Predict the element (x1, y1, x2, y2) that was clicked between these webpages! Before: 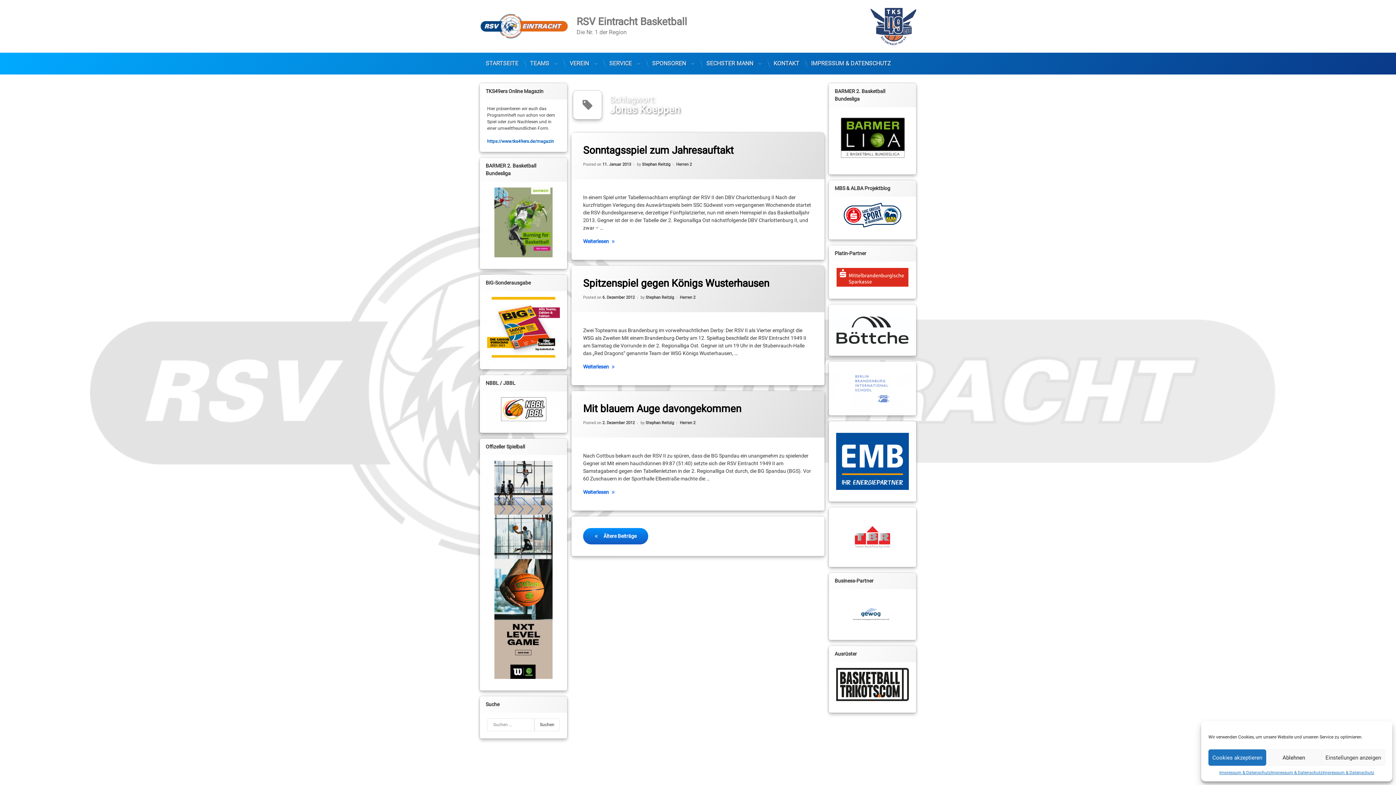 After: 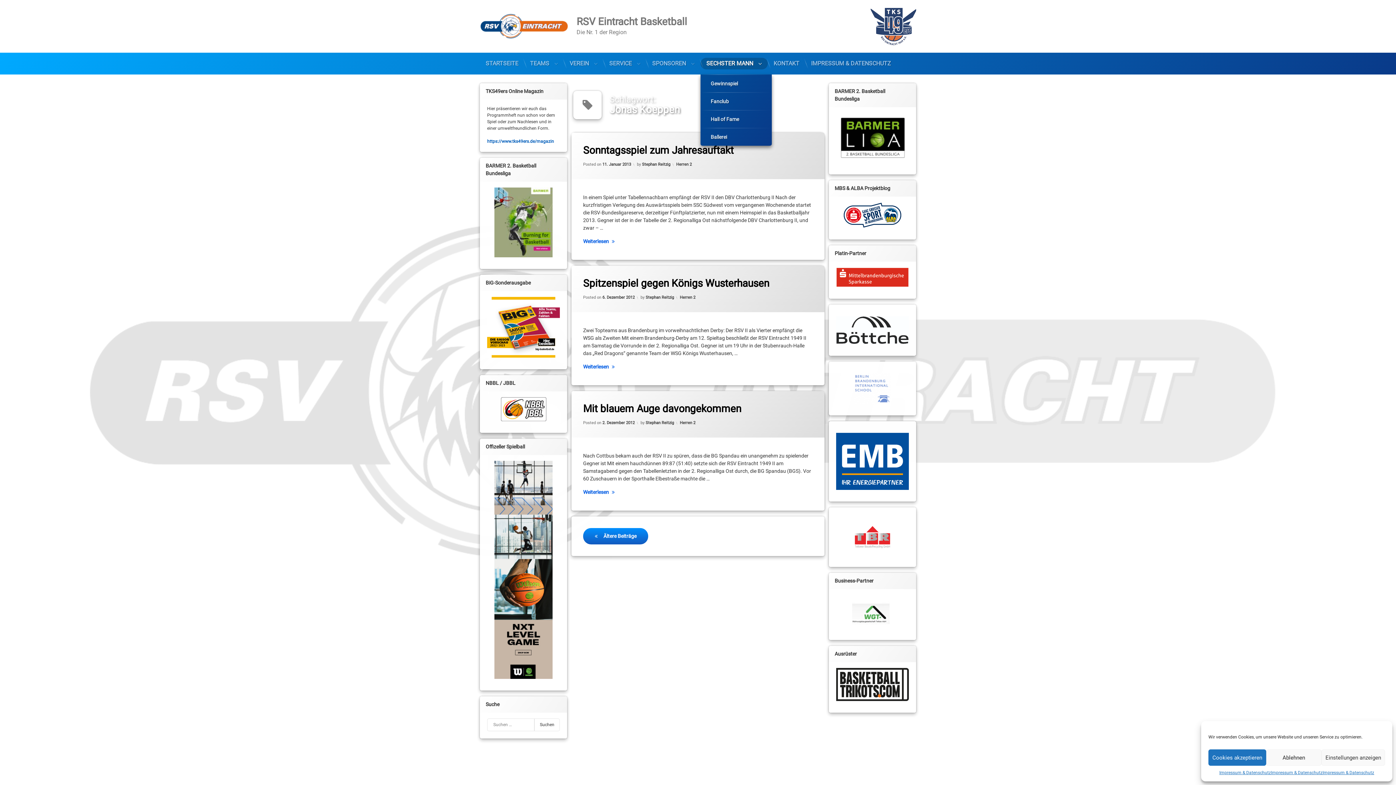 Action: bbox: (700, 57, 768, 69) label: SECHSTER MANN